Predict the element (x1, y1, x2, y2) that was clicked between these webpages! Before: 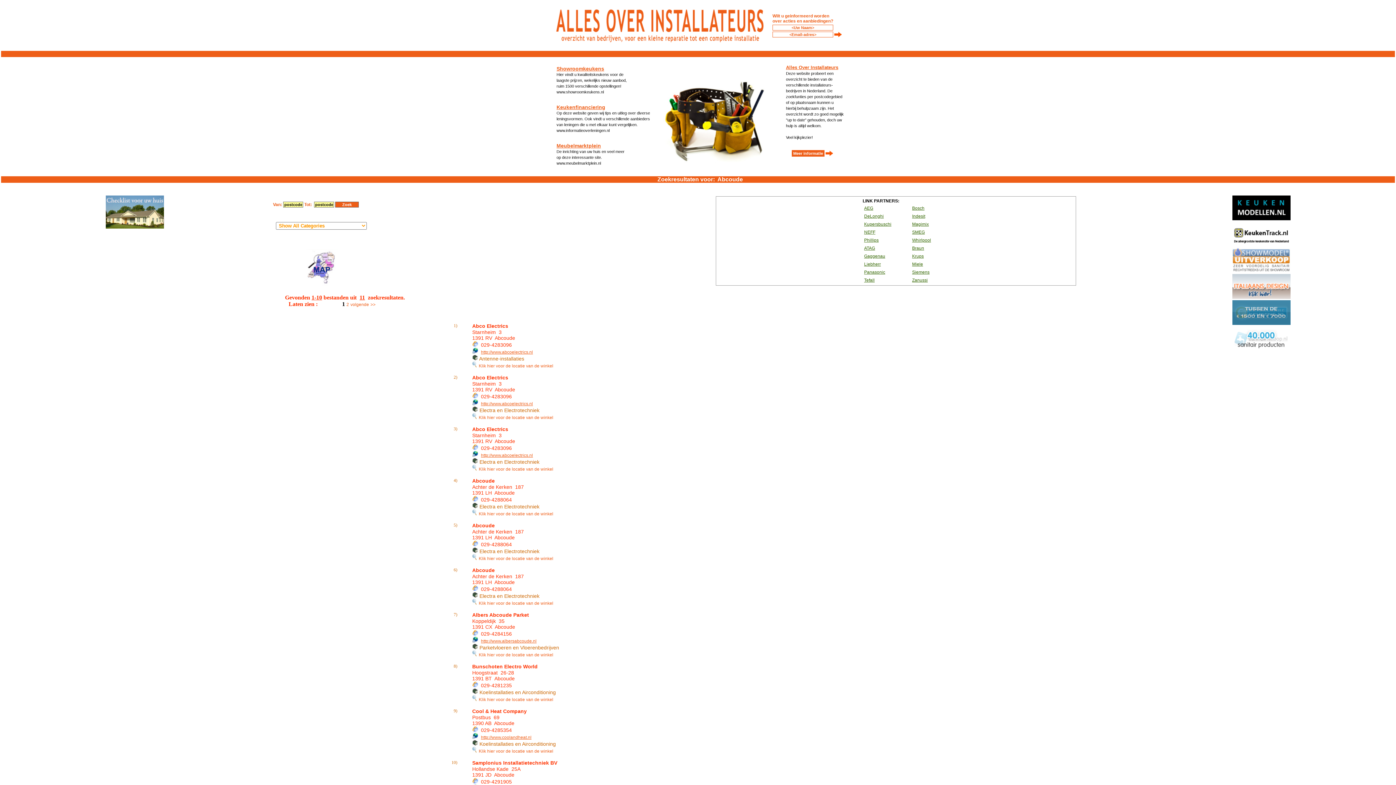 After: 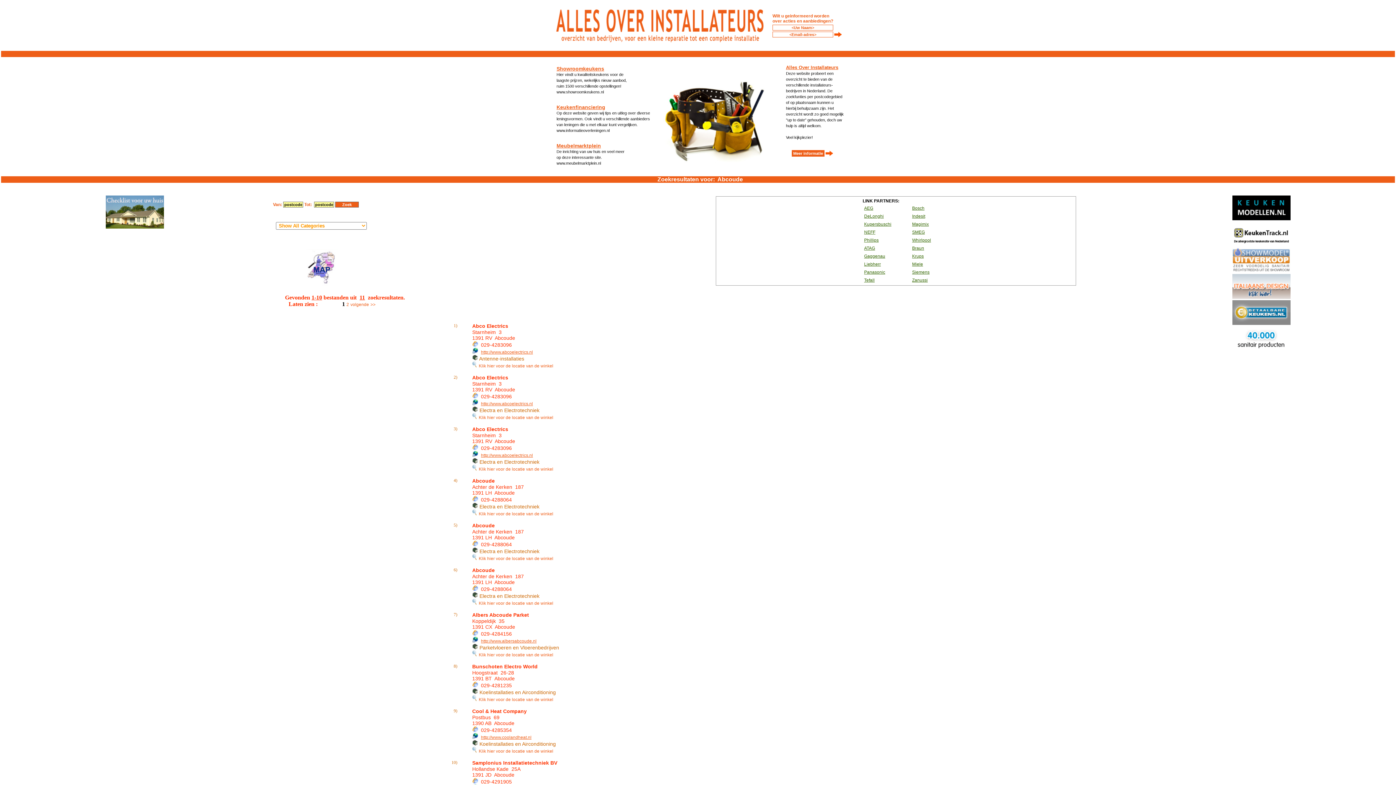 Action: bbox: (864, 269, 885, 274) label: Panasonic